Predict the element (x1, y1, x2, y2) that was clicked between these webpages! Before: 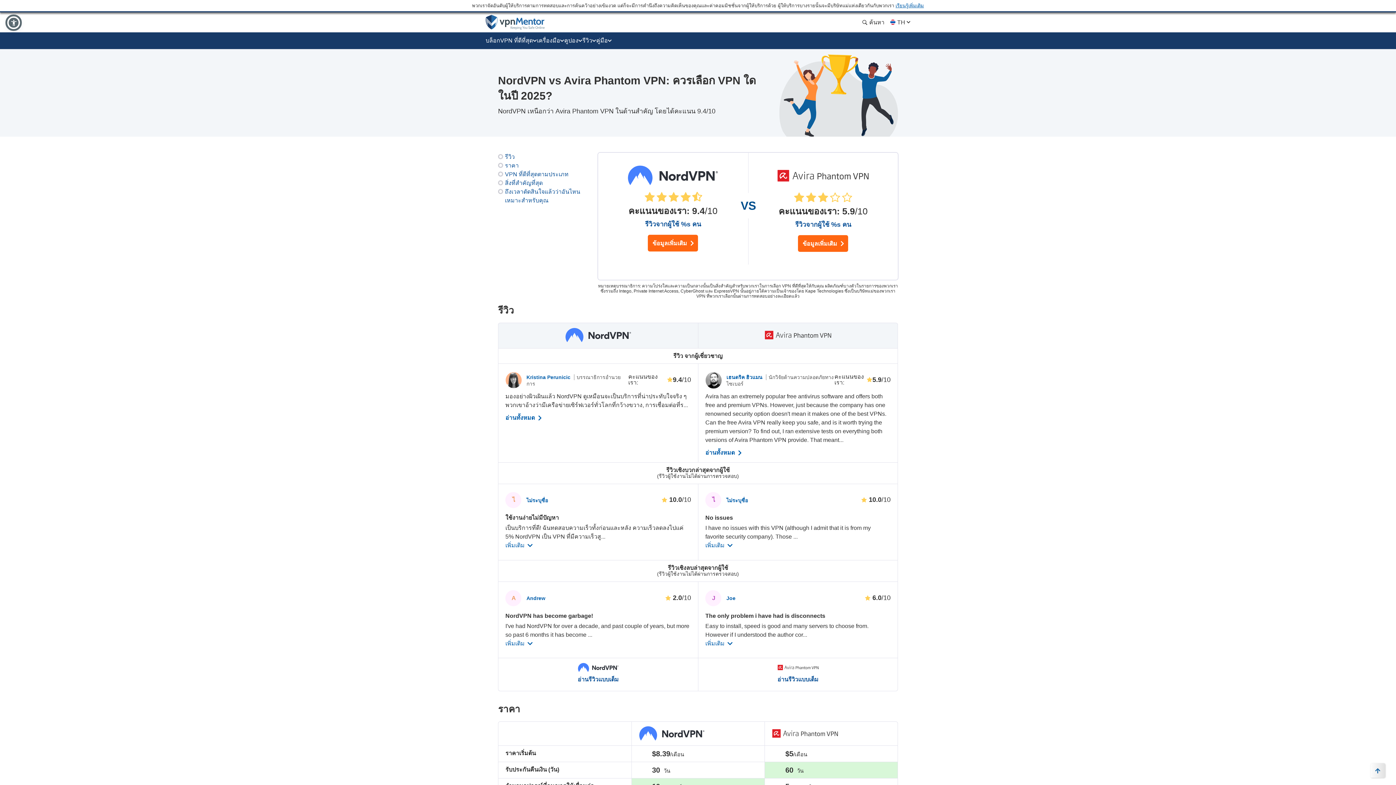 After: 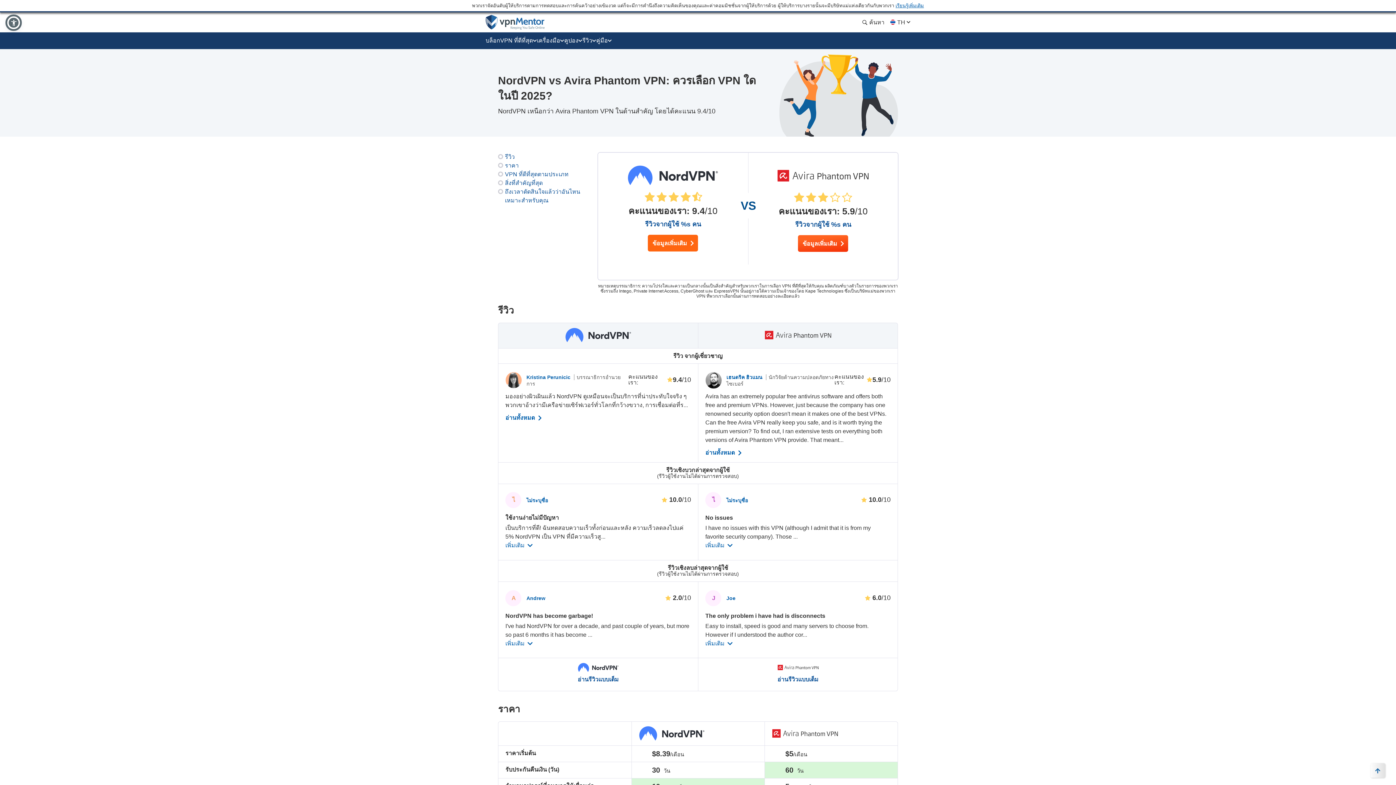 Action: label: ข้อมูลเพิ่มเติม  bbox: (798, 235, 848, 252)